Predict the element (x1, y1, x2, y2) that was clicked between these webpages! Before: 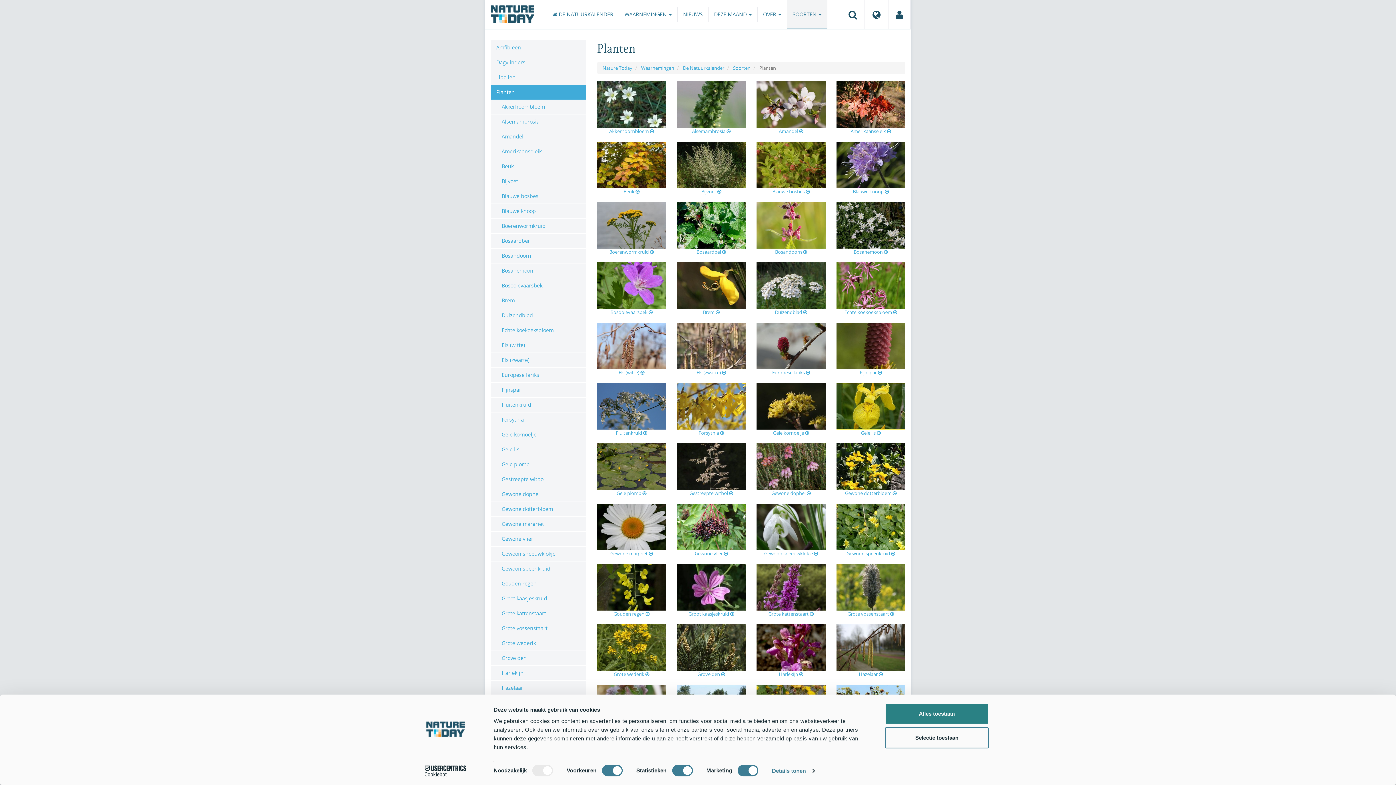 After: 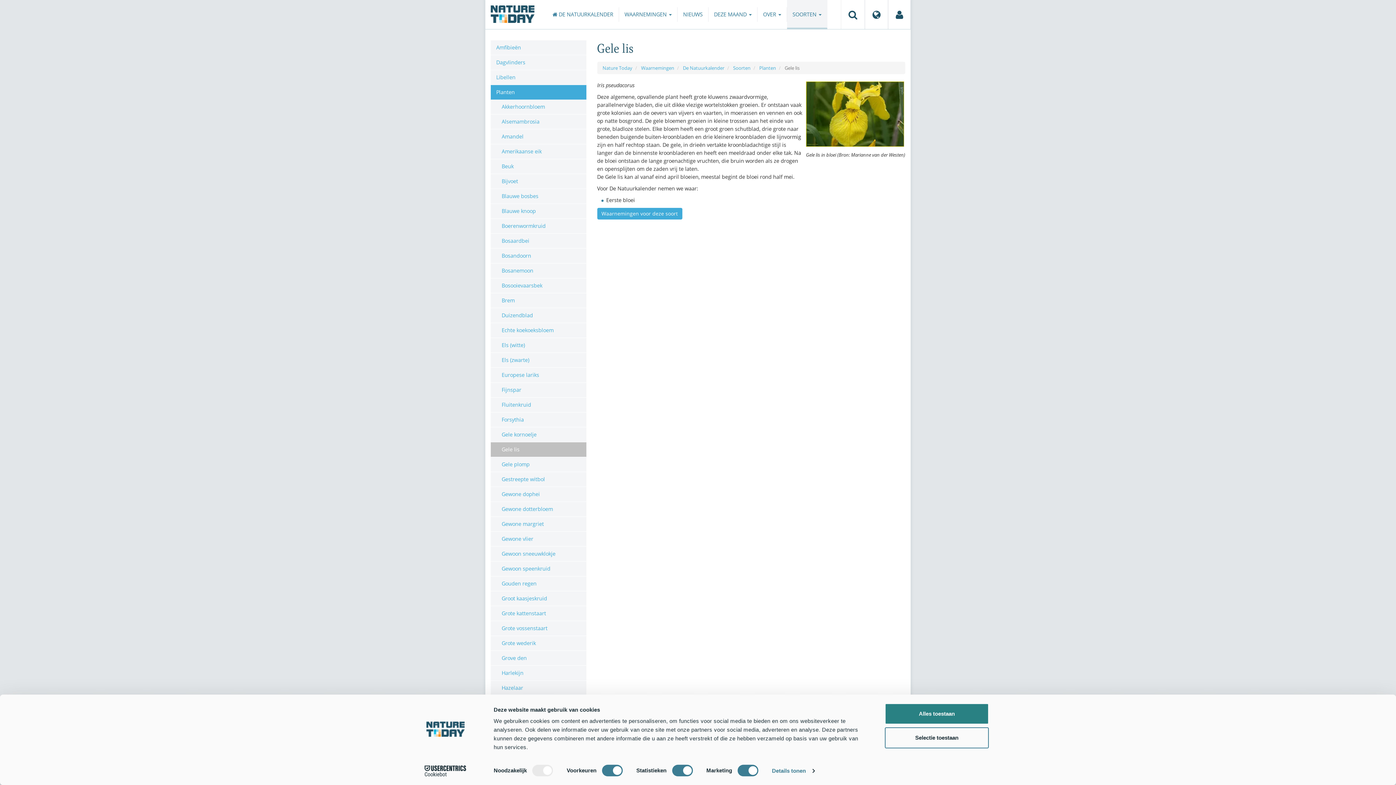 Action: label: Gele lis bbox: (490, 442, 586, 457)